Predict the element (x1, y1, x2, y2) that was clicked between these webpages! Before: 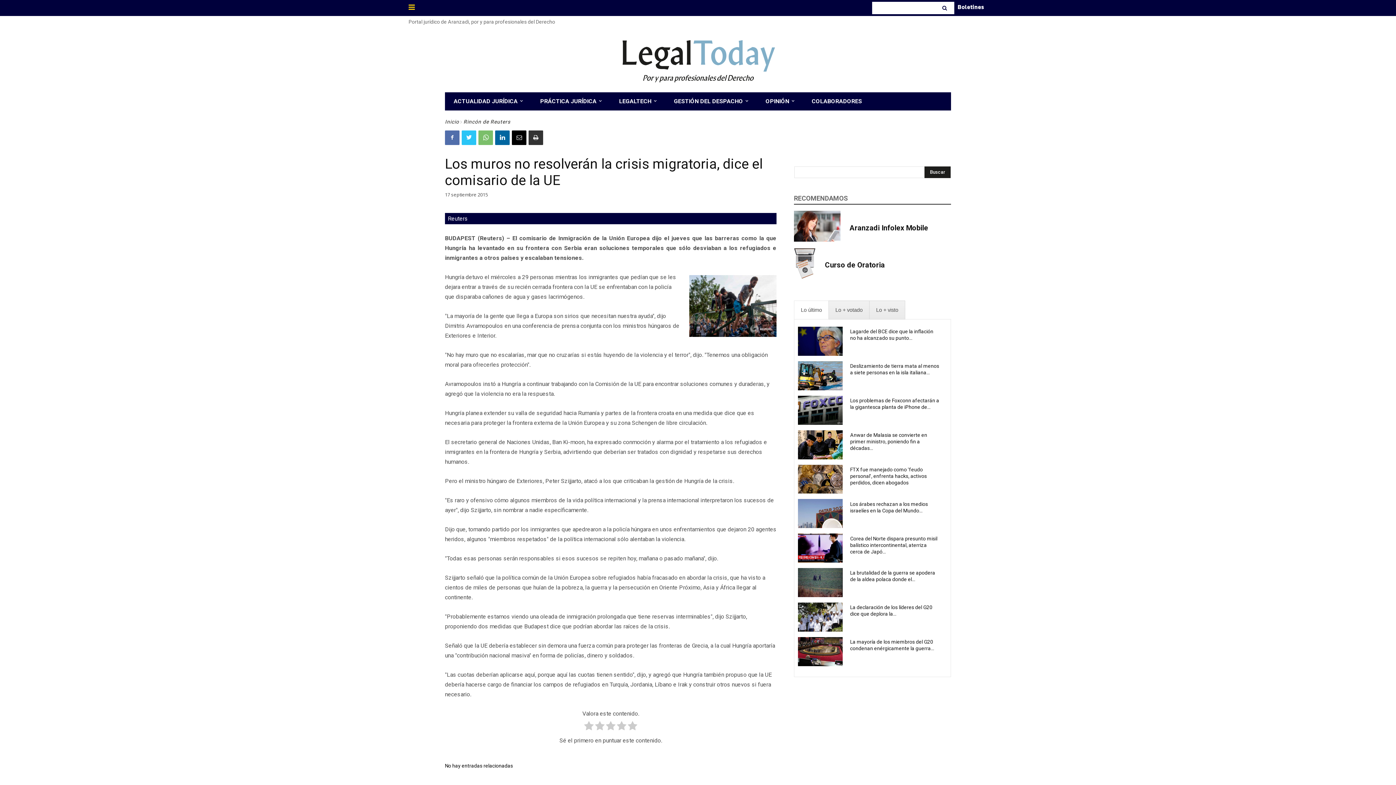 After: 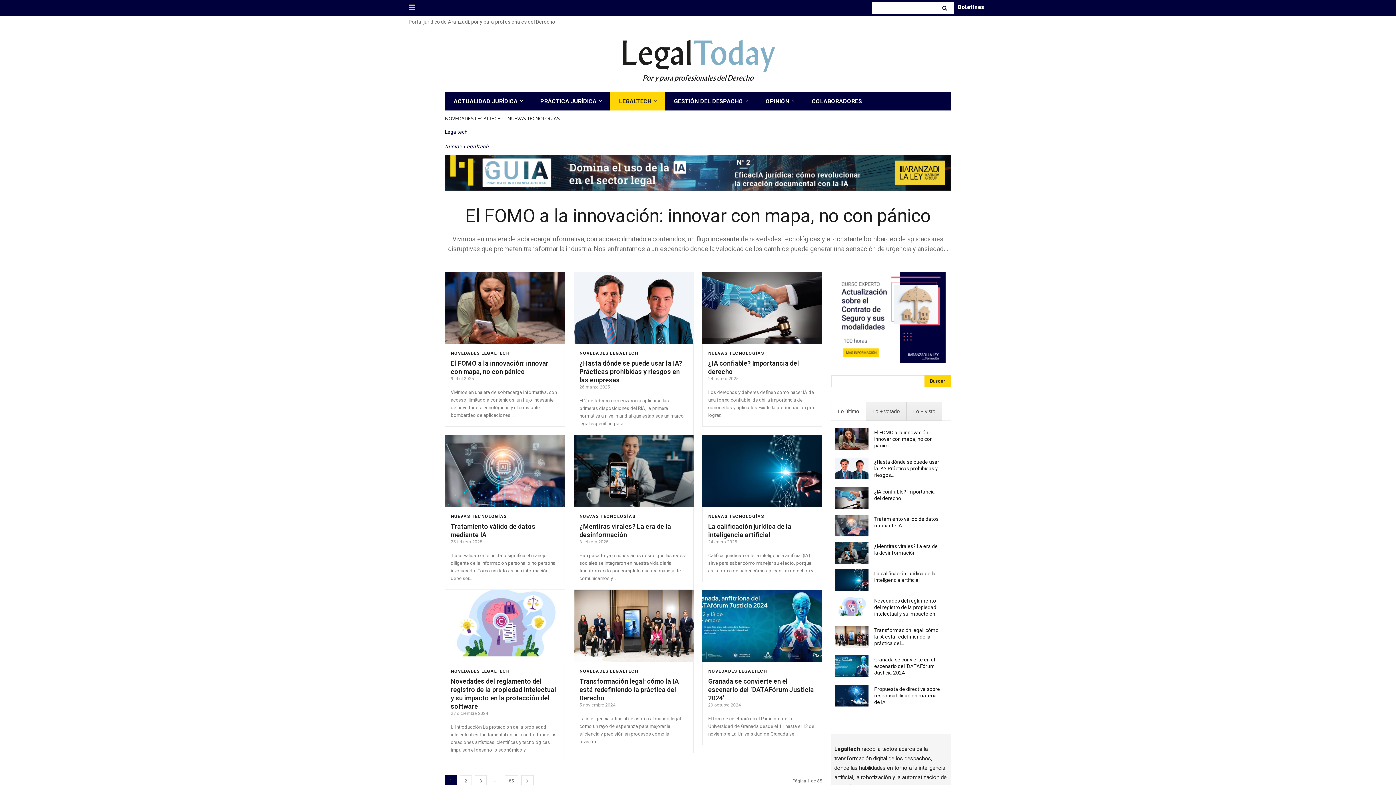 Action: bbox: (610, 92, 665, 110) label: LEGALTECH